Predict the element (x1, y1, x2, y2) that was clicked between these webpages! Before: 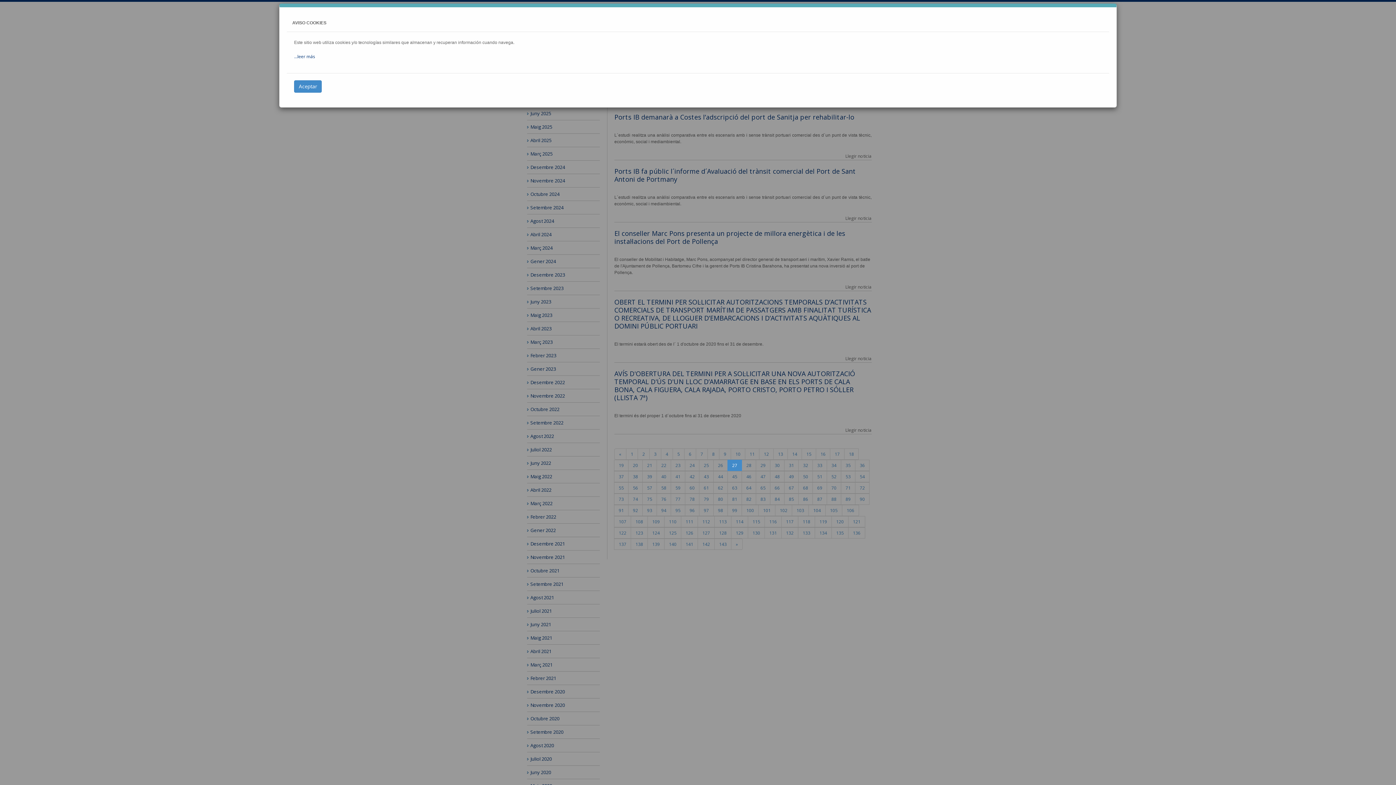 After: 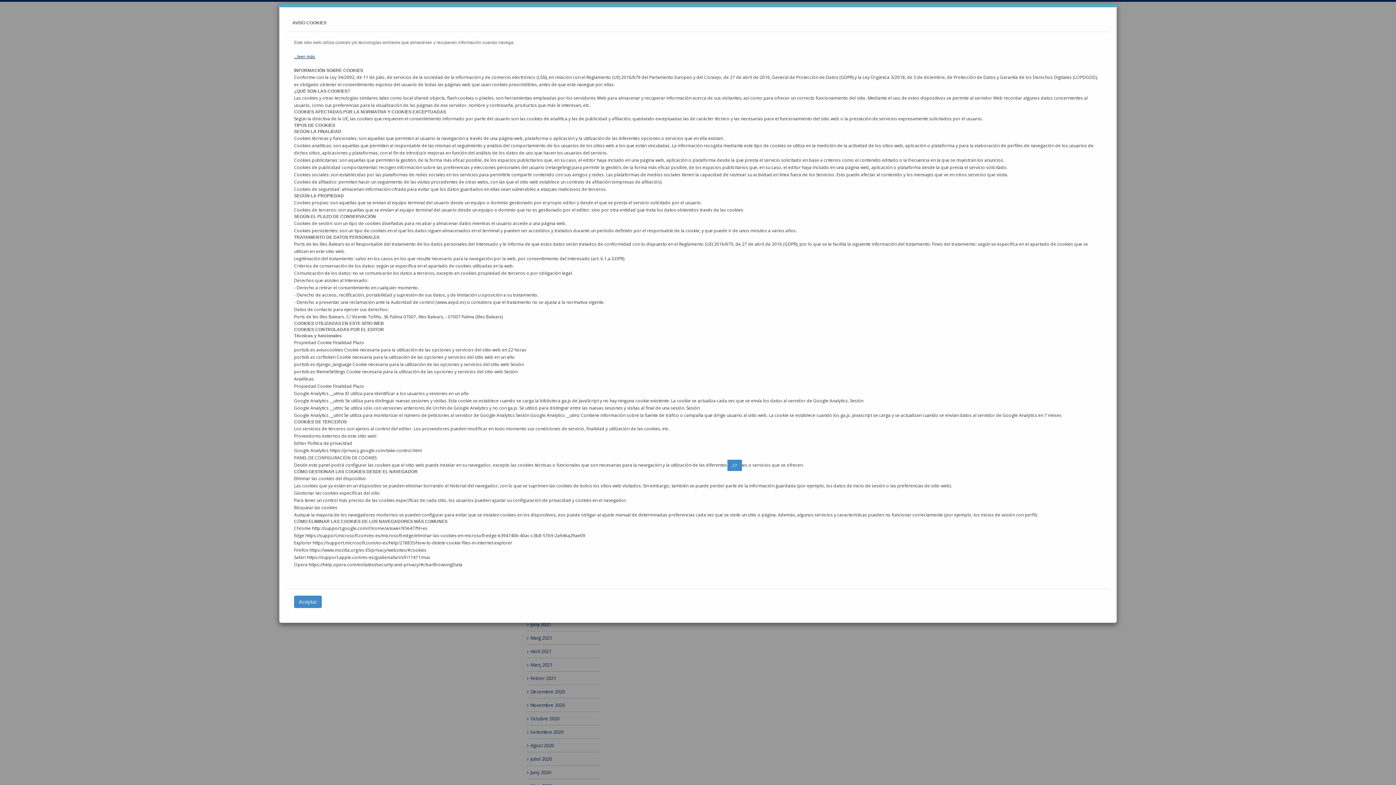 Action: label: ...leer más bbox: (294, 53, 315, 59)